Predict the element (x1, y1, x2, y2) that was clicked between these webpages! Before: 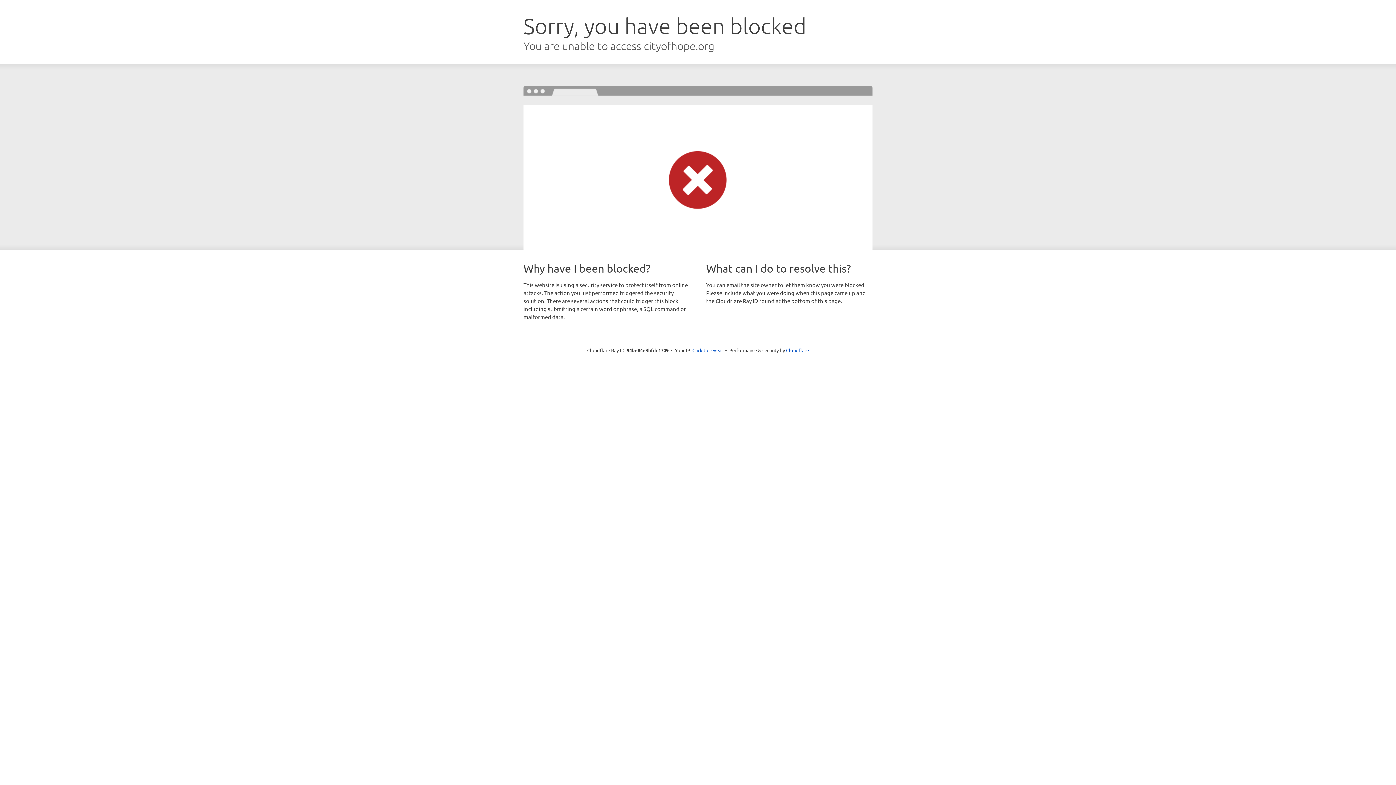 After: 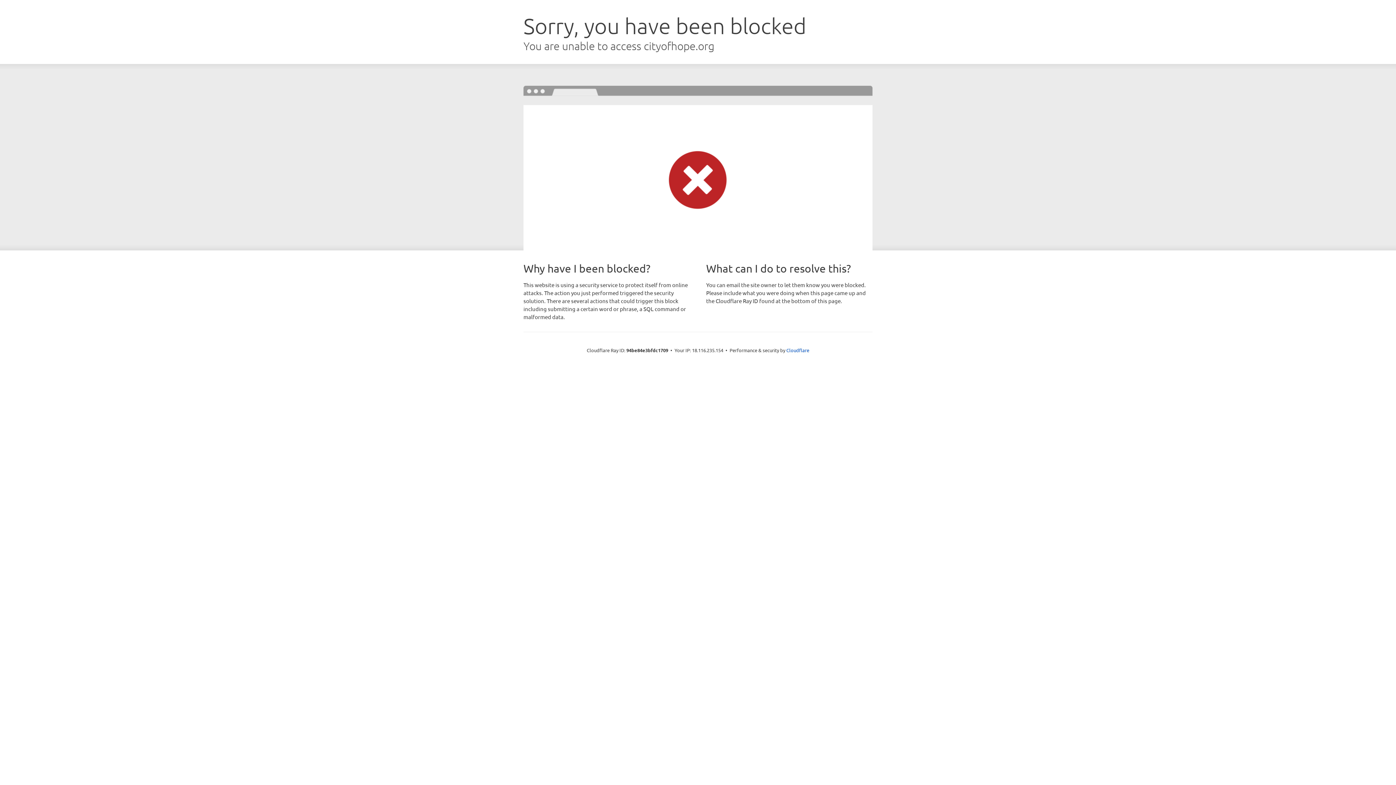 Action: bbox: (692, 346, 723, 353) label: Click to reveal